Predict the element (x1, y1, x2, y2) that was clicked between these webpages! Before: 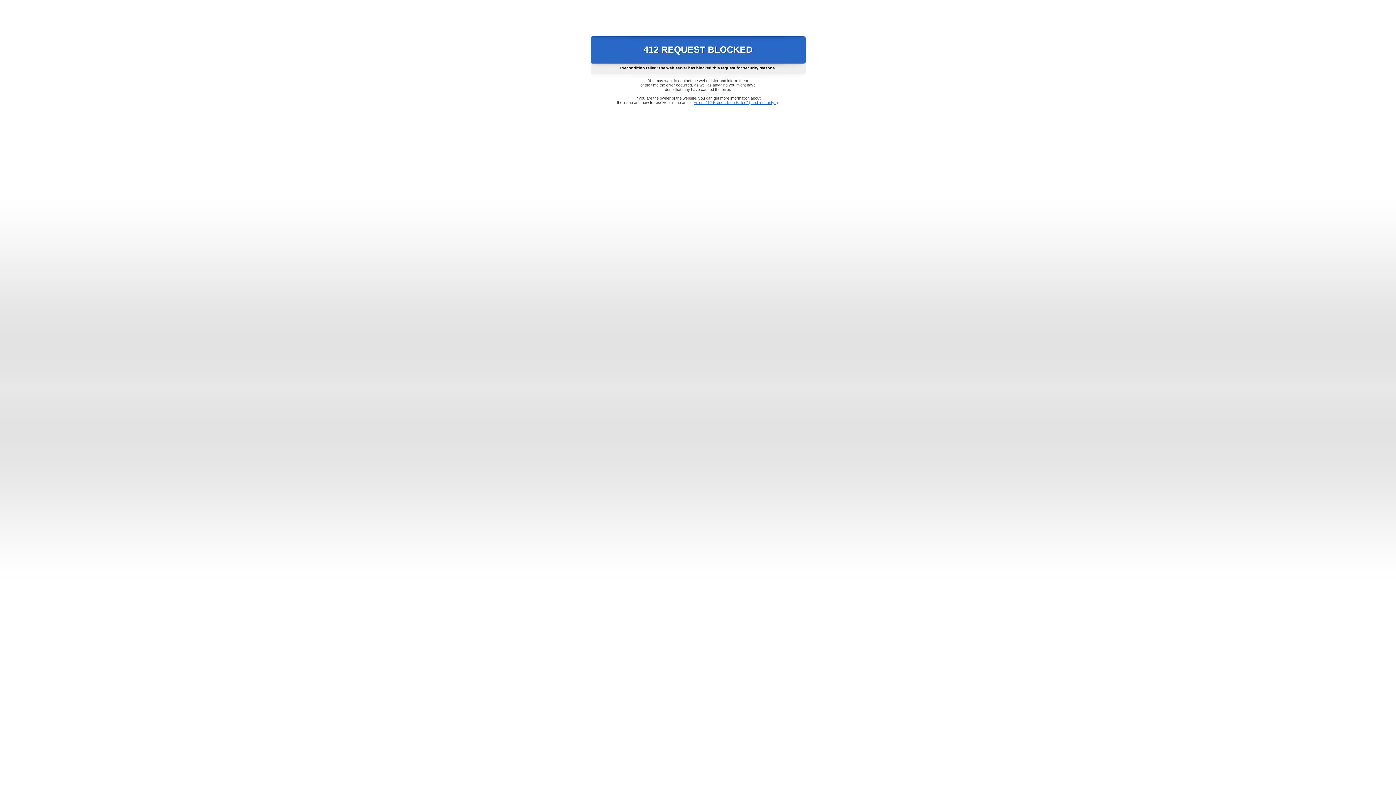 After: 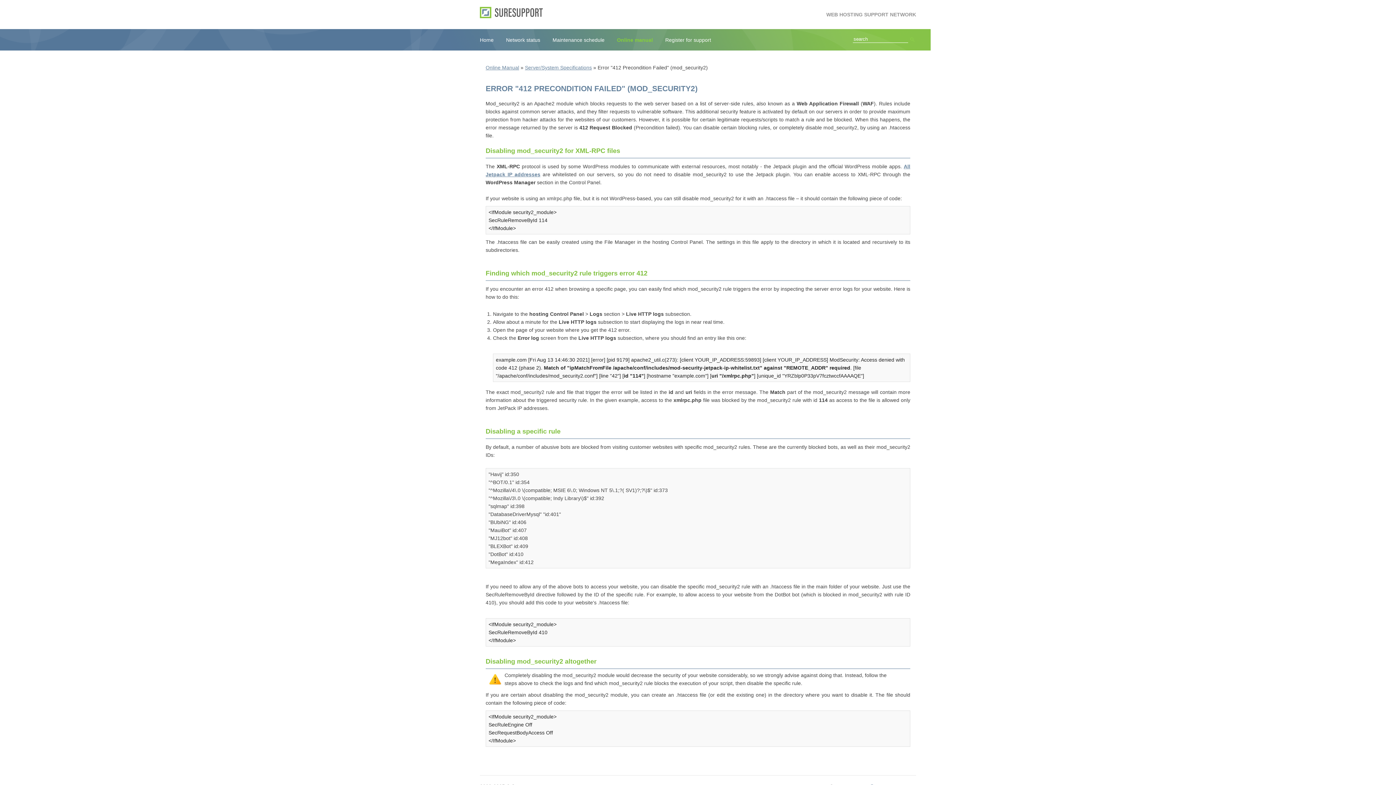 Action: label: Error "412 Precondition Failed" (mod_security2) bbox: (693, 100, 778, 104)